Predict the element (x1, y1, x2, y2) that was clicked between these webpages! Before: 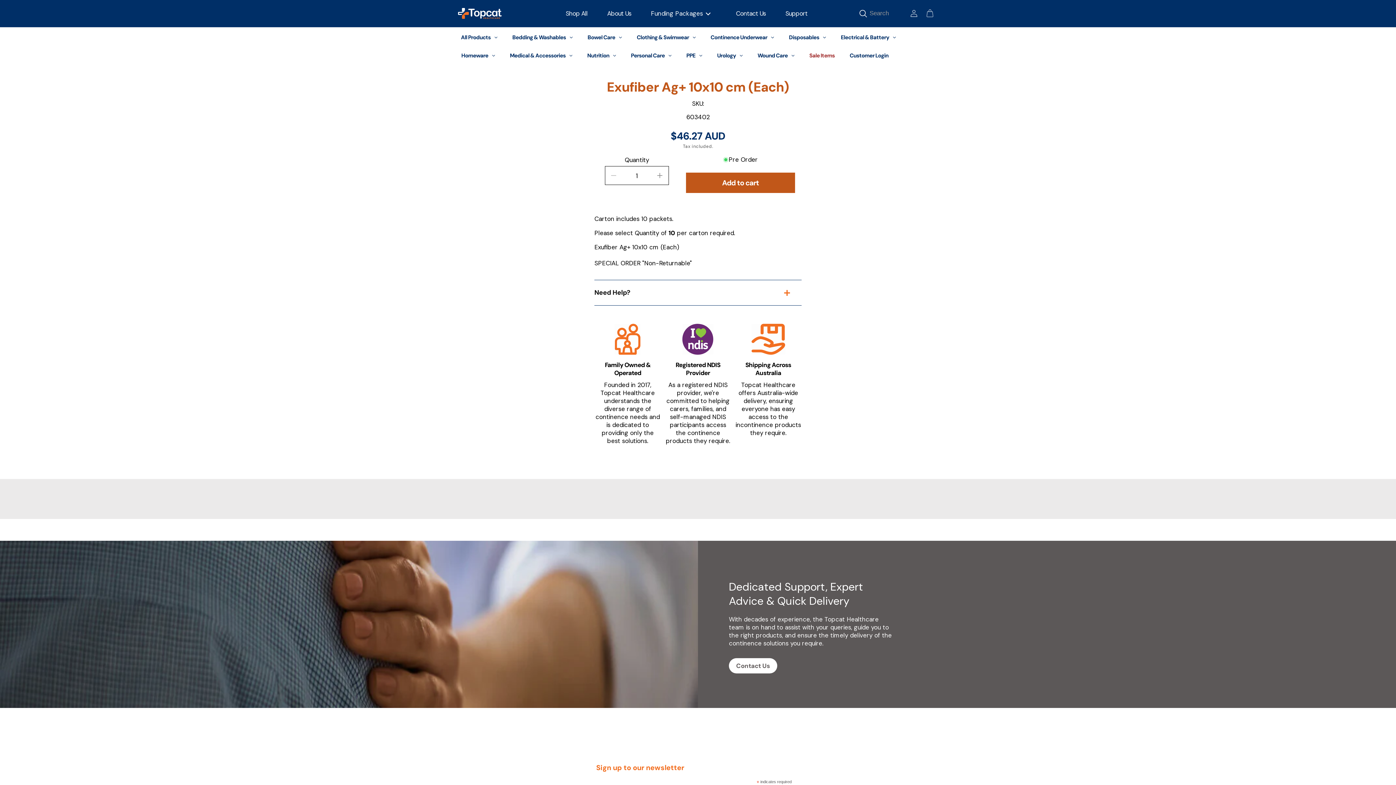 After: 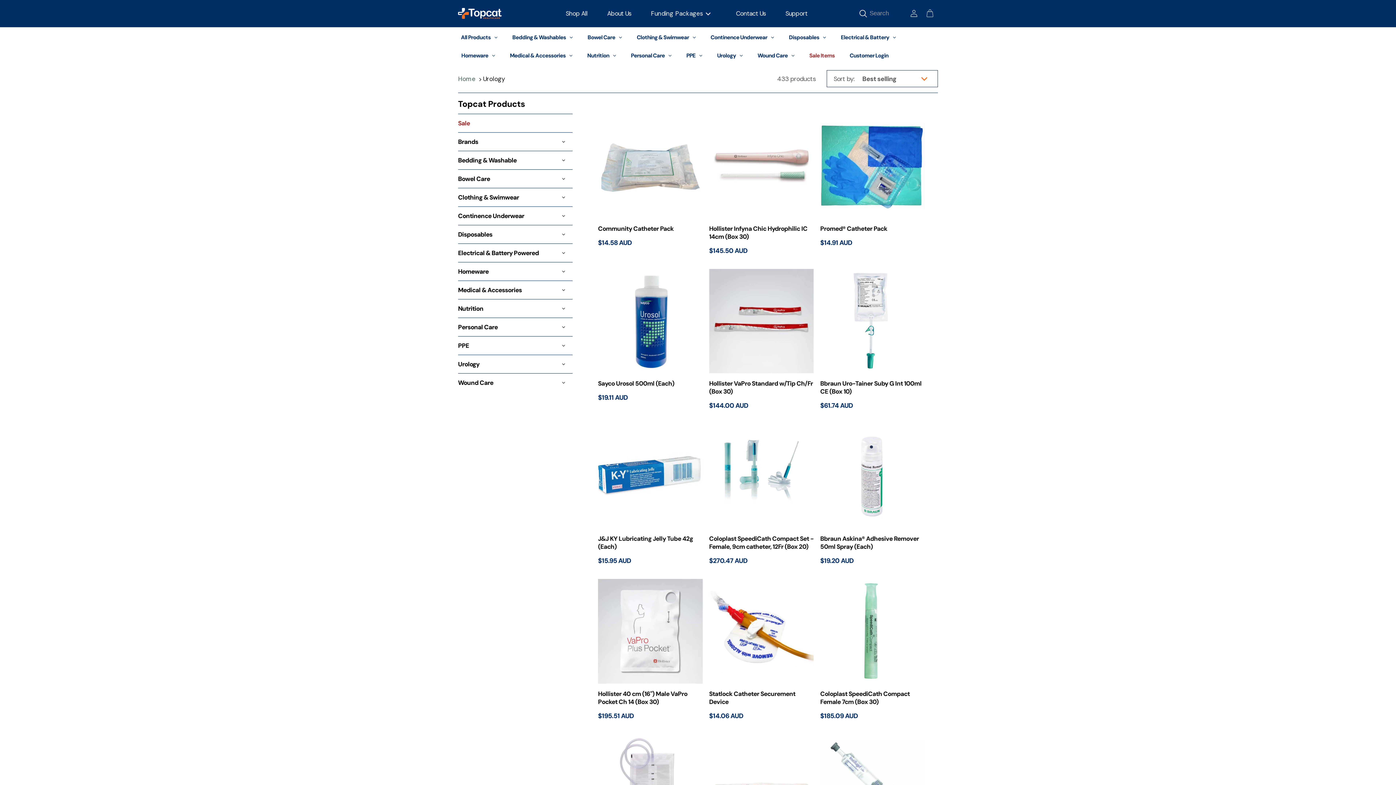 Action: bbox: (710, 46, 750, 64) label: Urology